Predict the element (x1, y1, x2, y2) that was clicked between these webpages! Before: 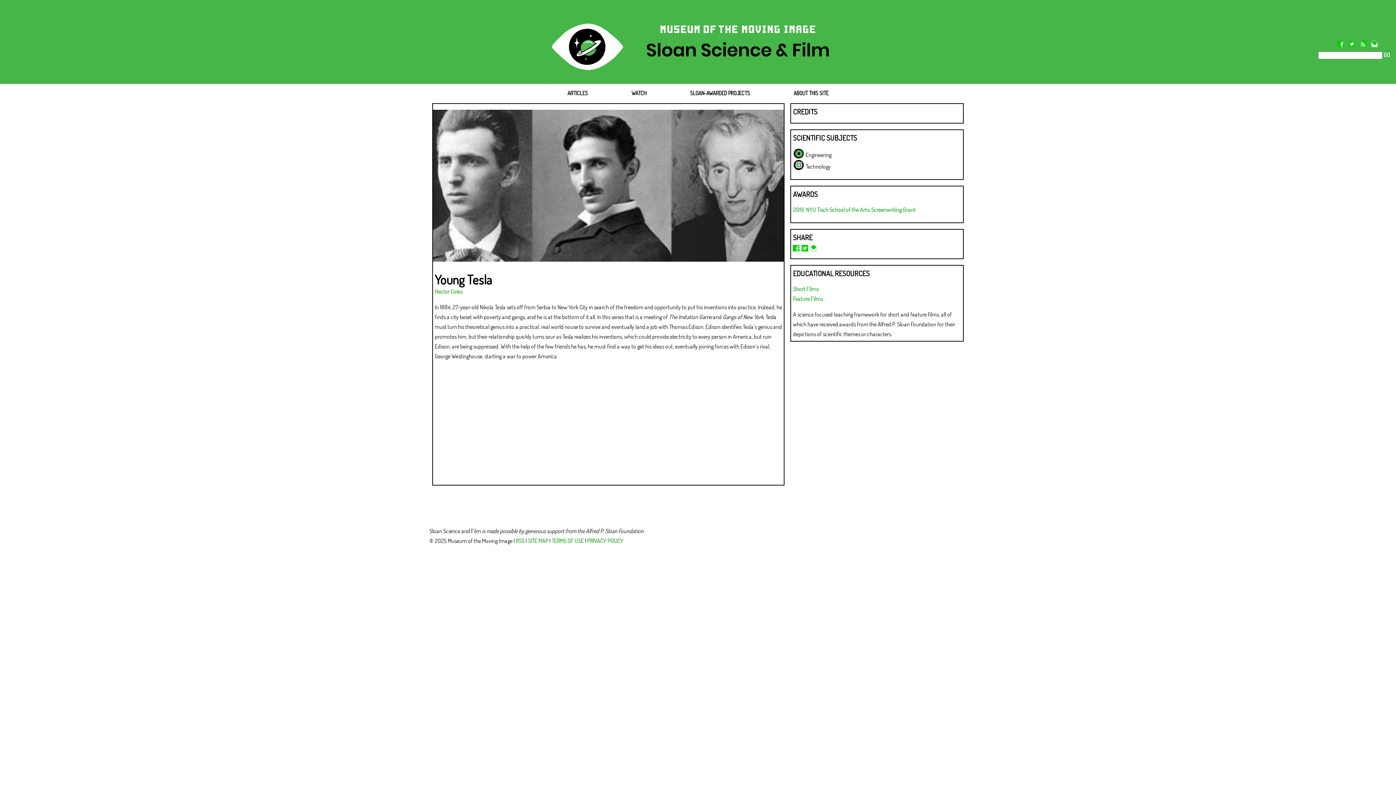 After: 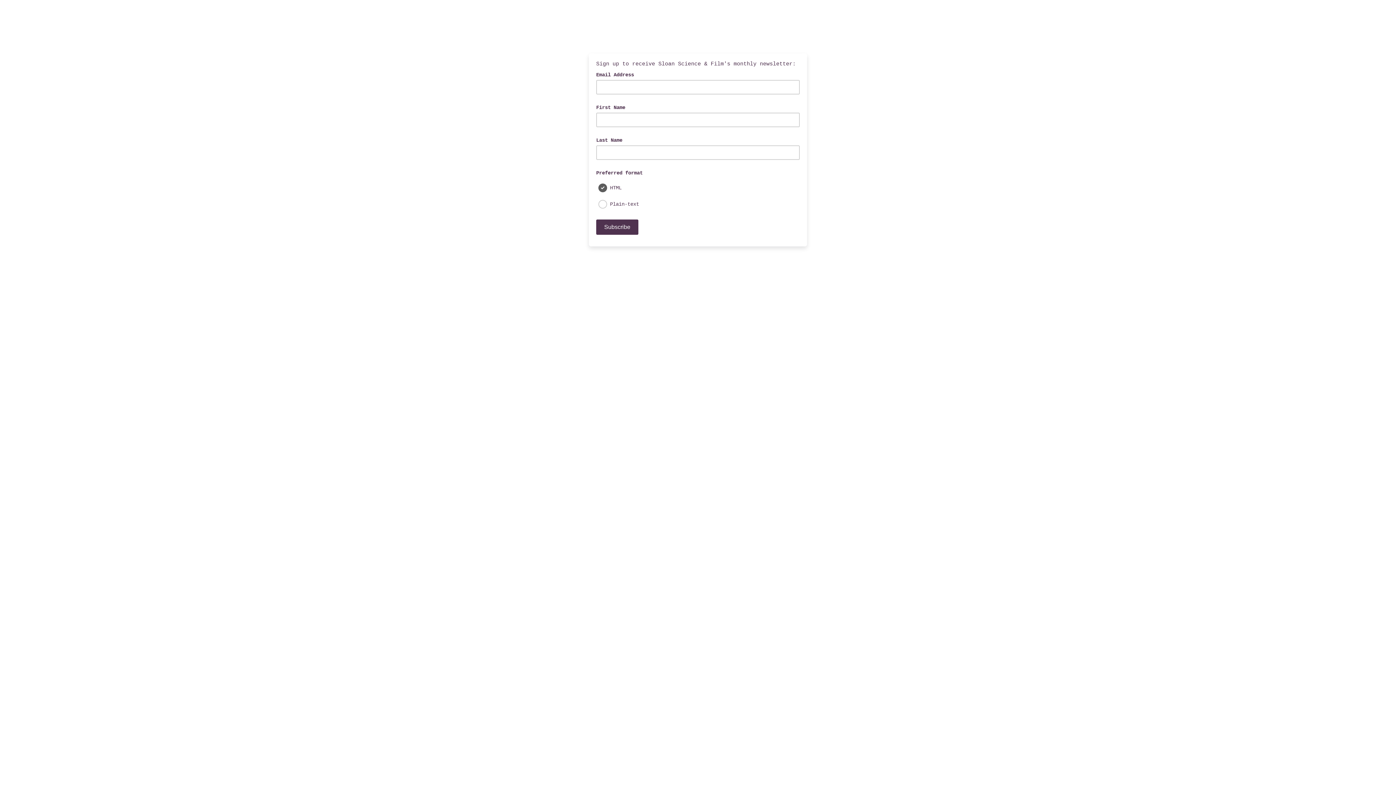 Action: bbox: (1371, 37, 1378, 45)